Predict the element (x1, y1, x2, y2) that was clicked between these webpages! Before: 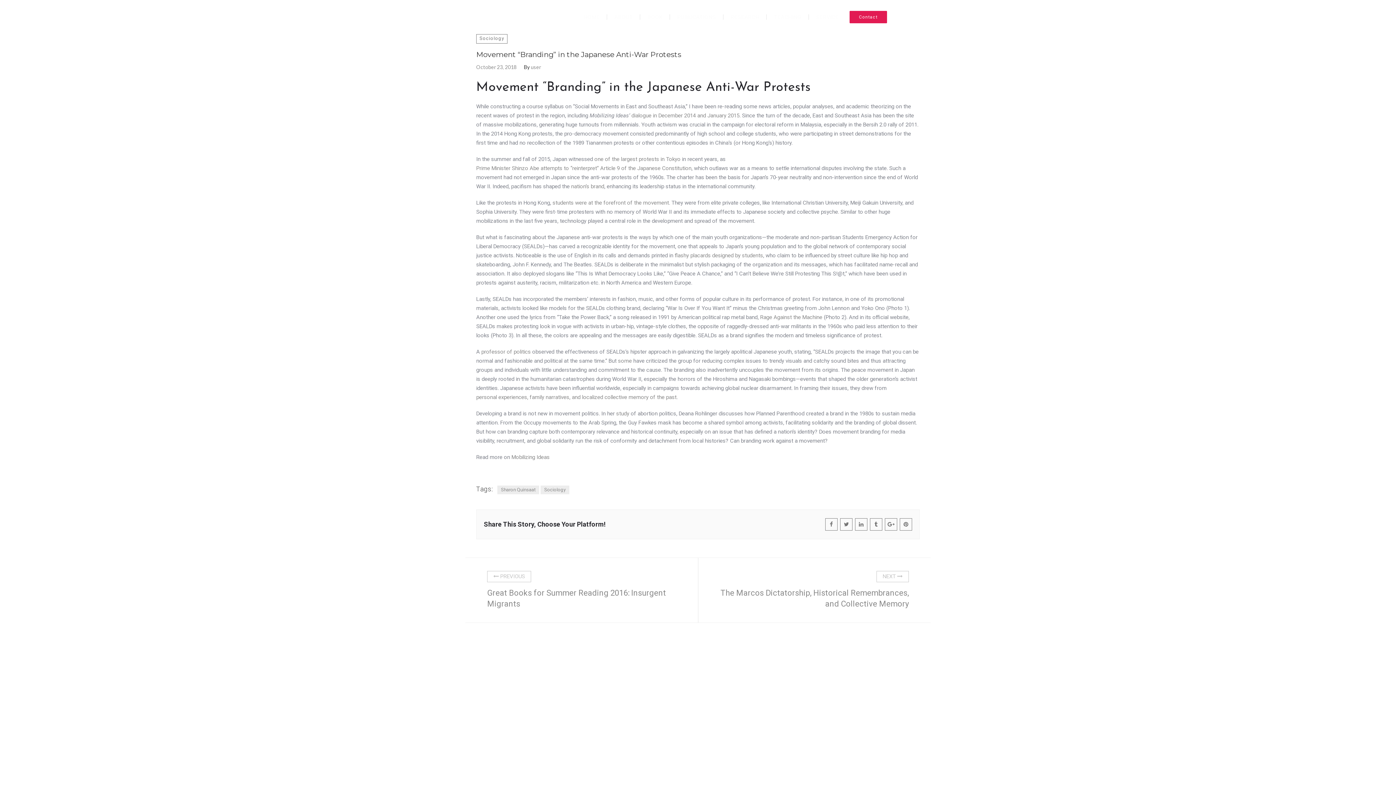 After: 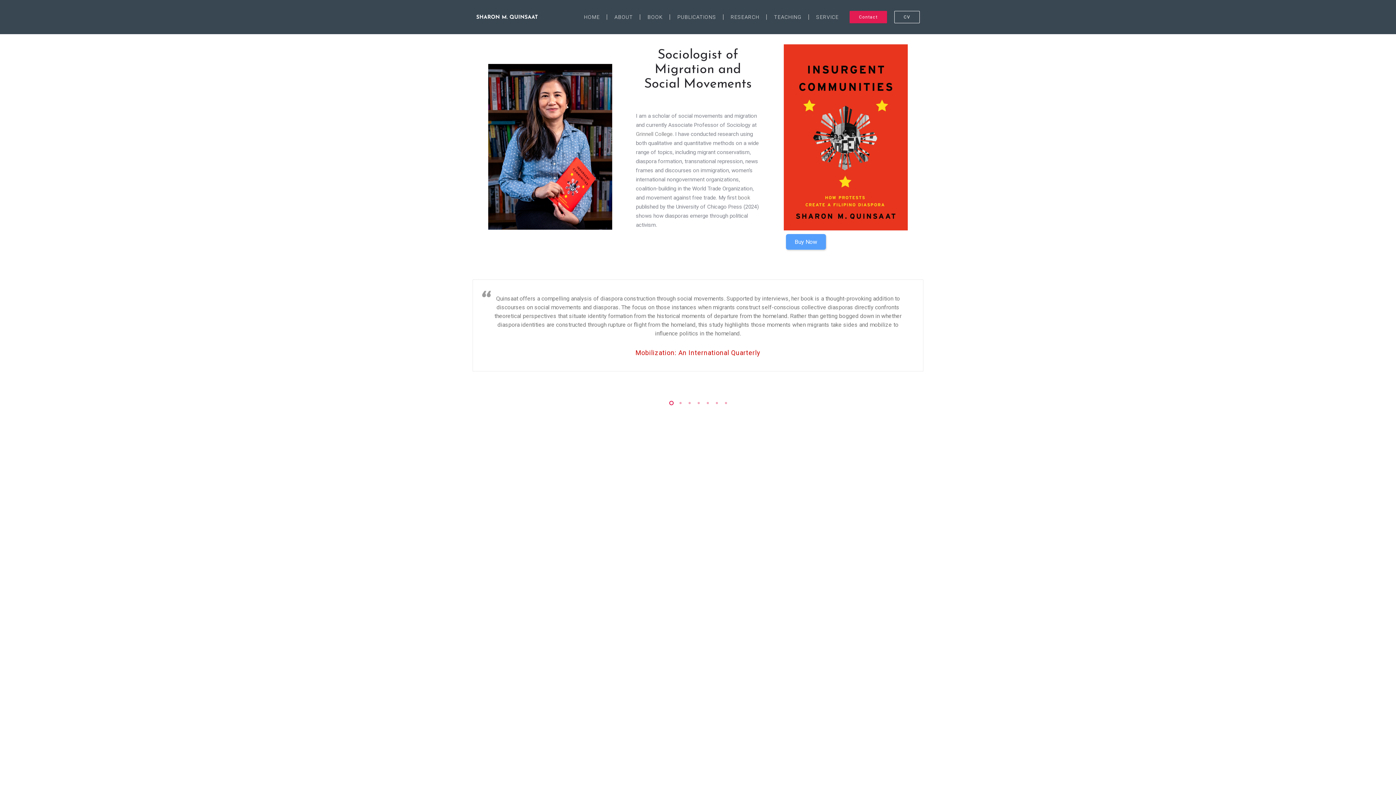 Action: bbox: (476, 14, 538, 19)